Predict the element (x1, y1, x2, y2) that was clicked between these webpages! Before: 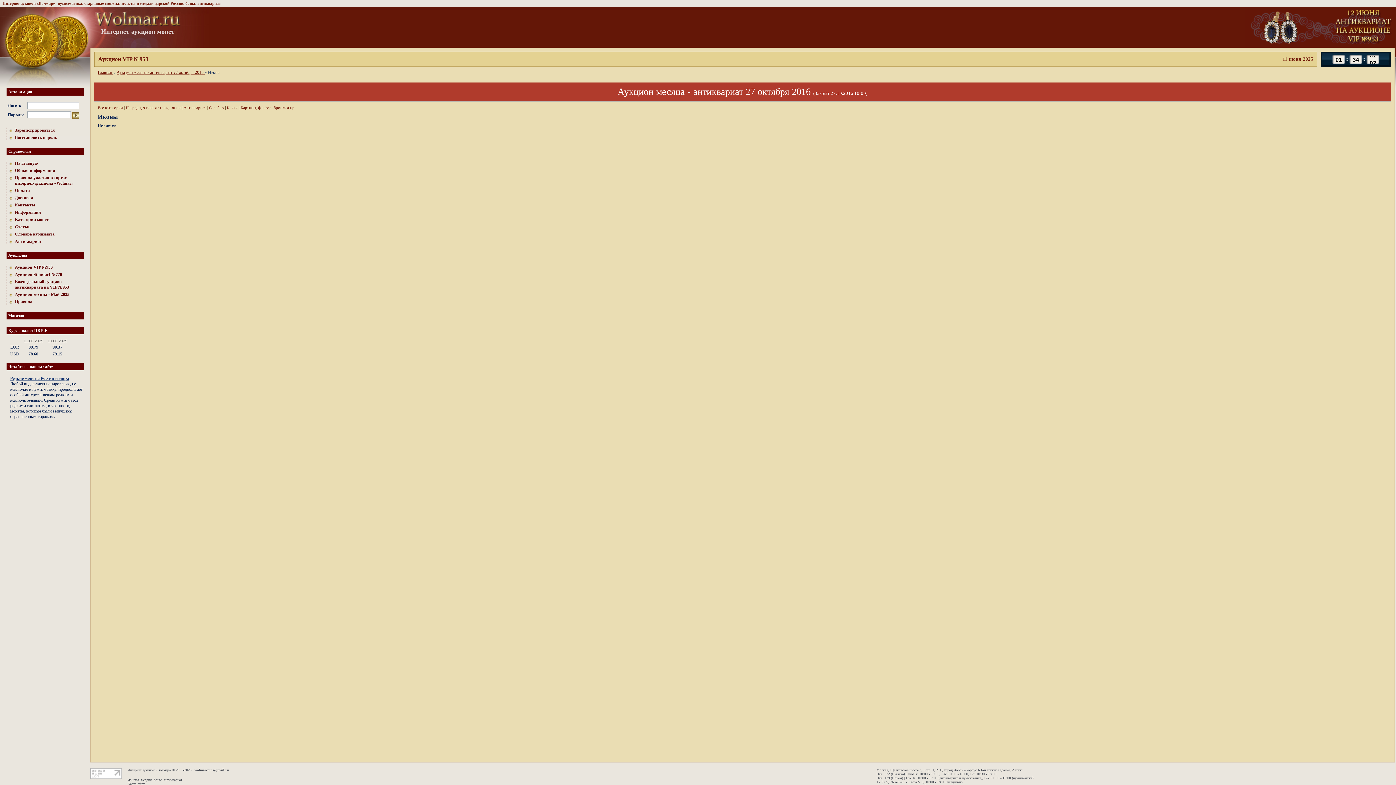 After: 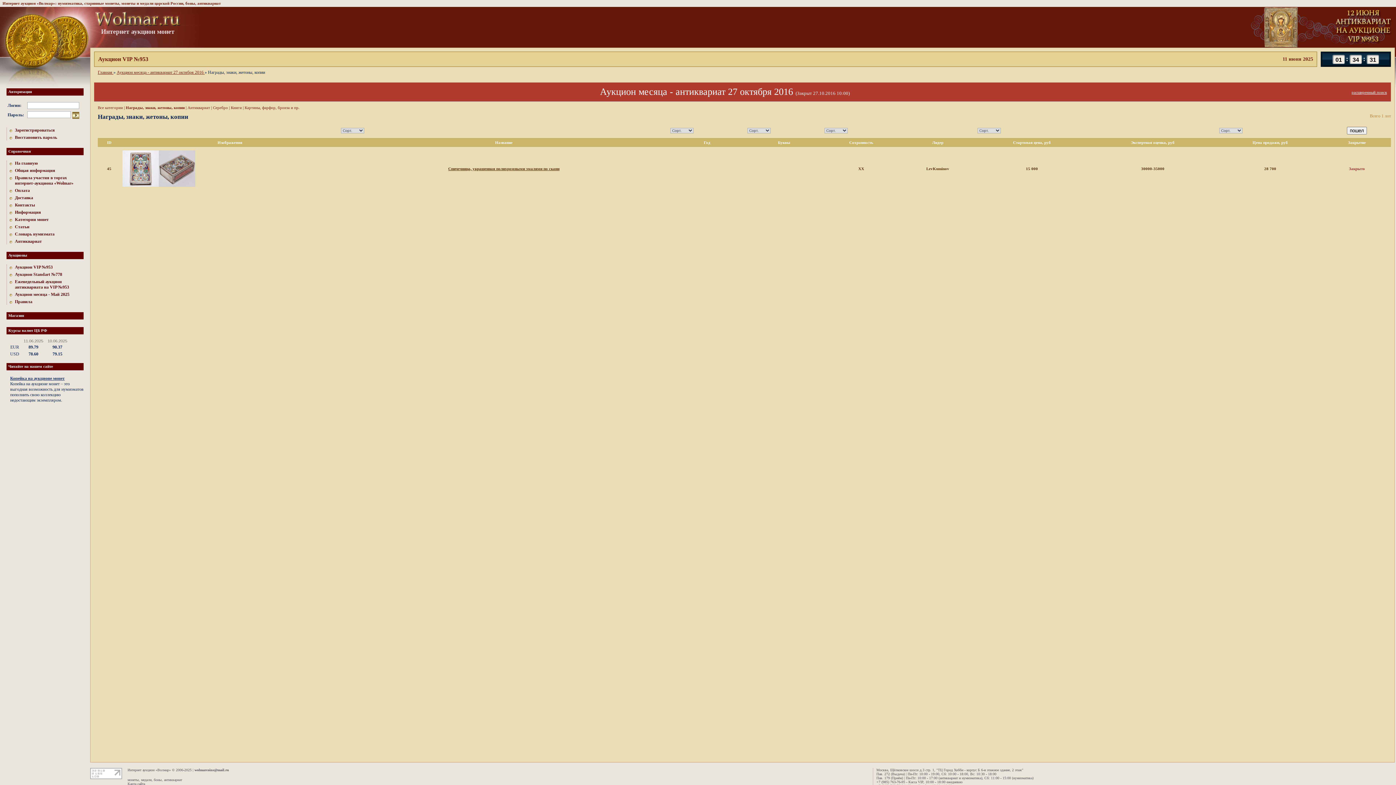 Action: label: Награды, знаки, жетоны, копии bbox: (125, 105, 180, 109)